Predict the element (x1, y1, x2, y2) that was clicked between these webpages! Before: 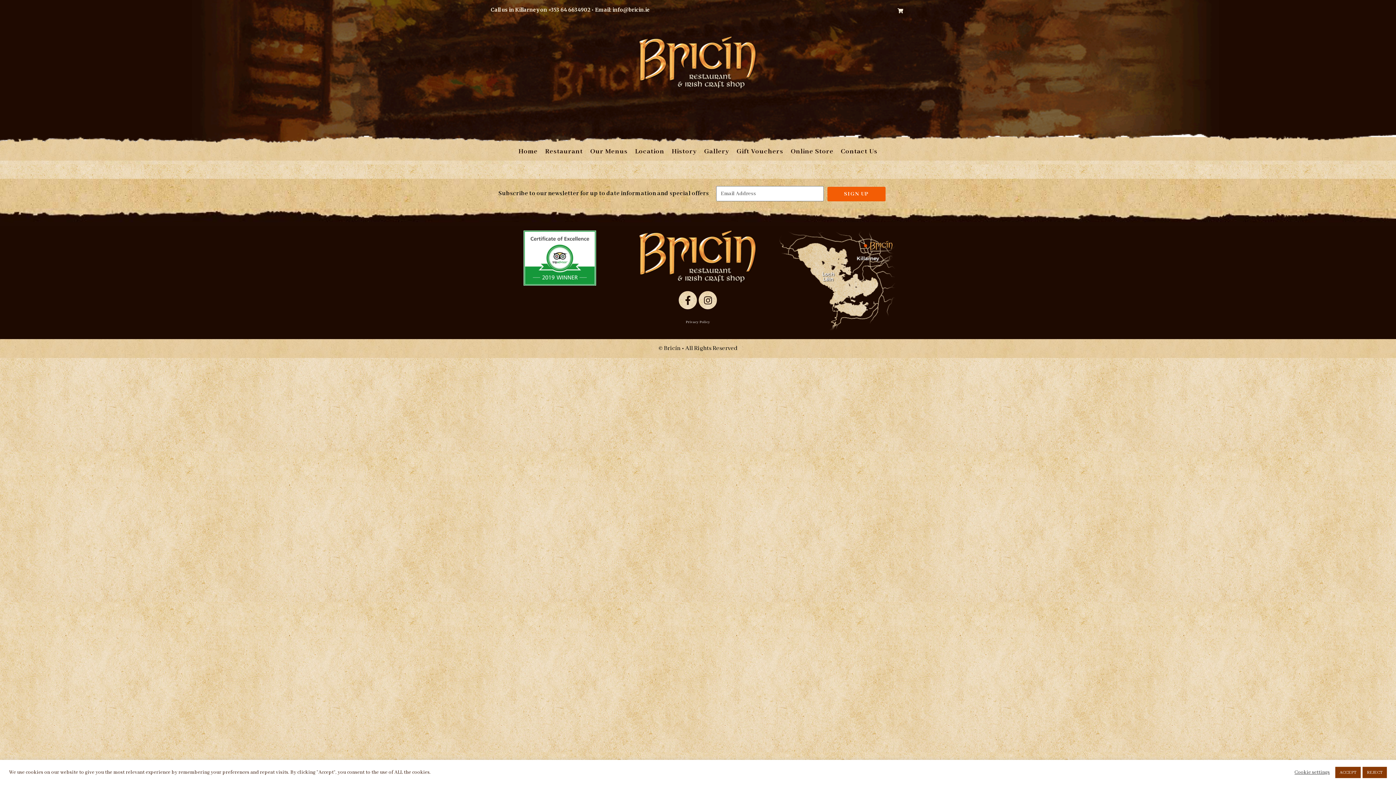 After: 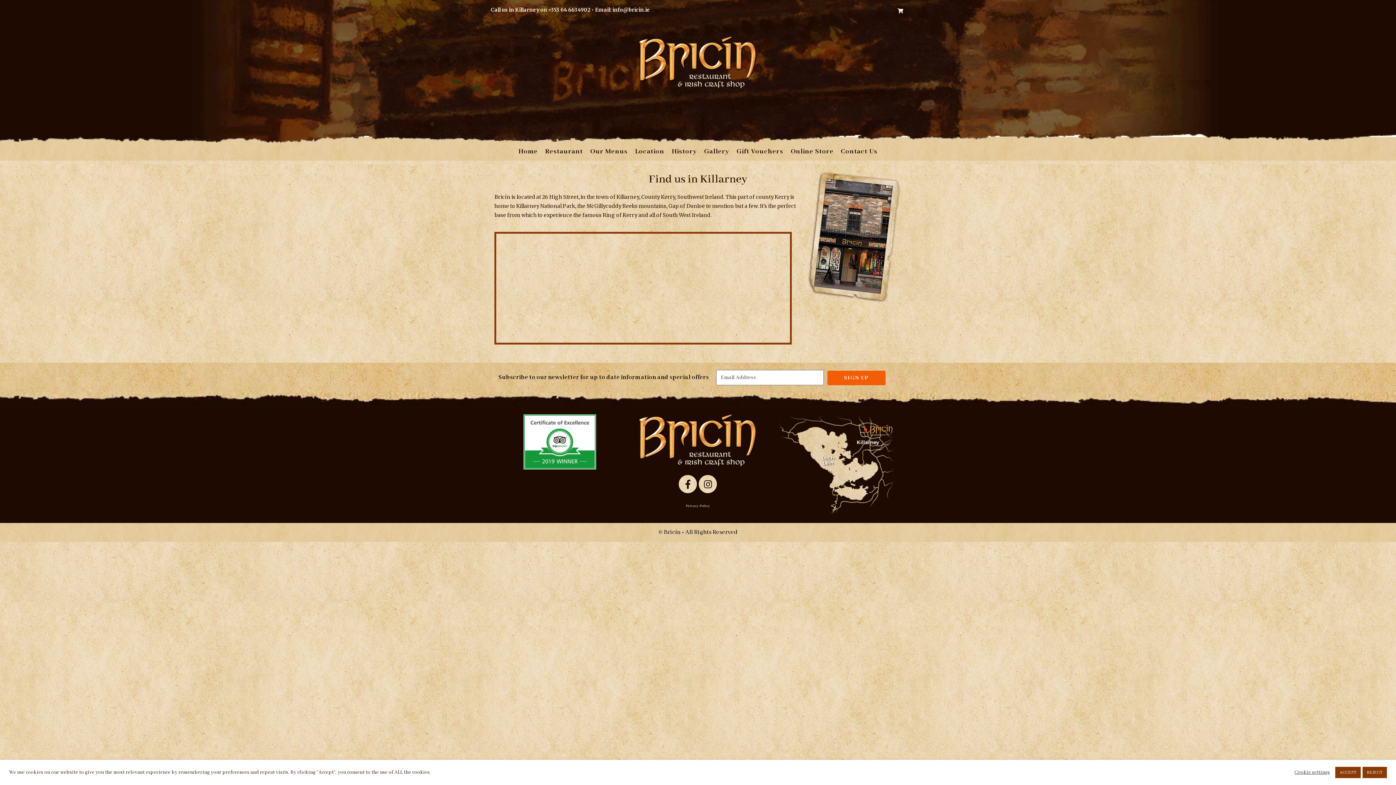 Action: label: Location bbox: (631, 144, 668, 158)